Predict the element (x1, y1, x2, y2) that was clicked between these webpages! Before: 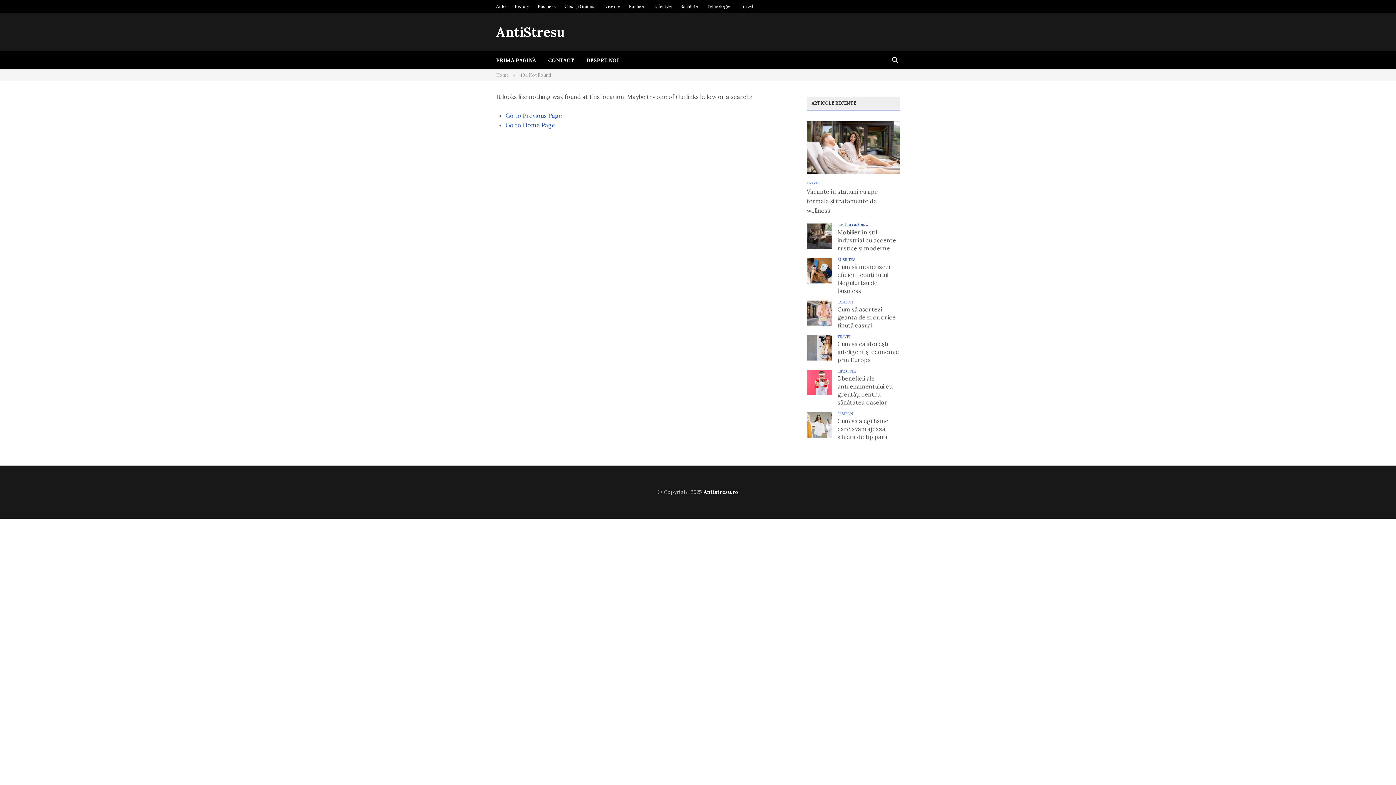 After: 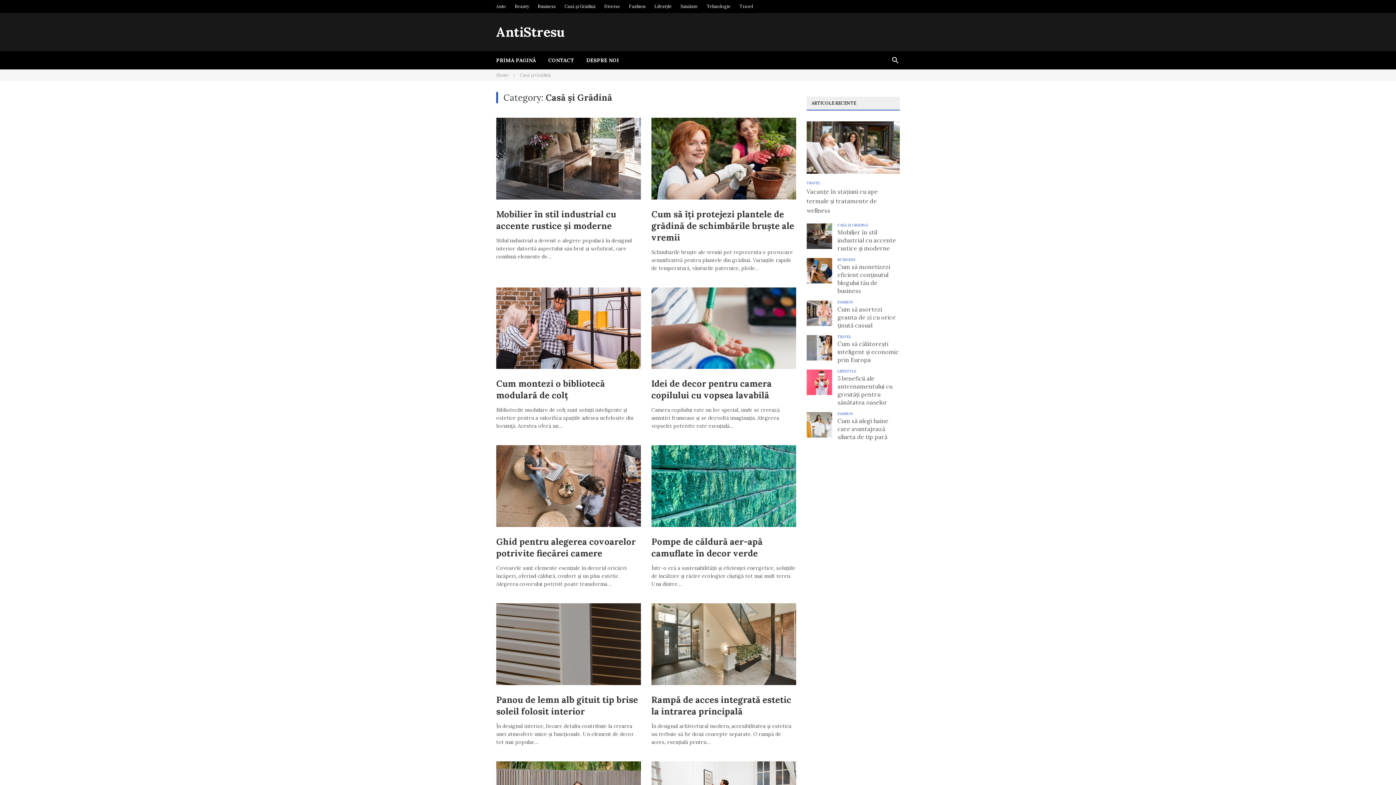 Action: label: Casă și Grădină bbox: (564, 0, 595, 13)